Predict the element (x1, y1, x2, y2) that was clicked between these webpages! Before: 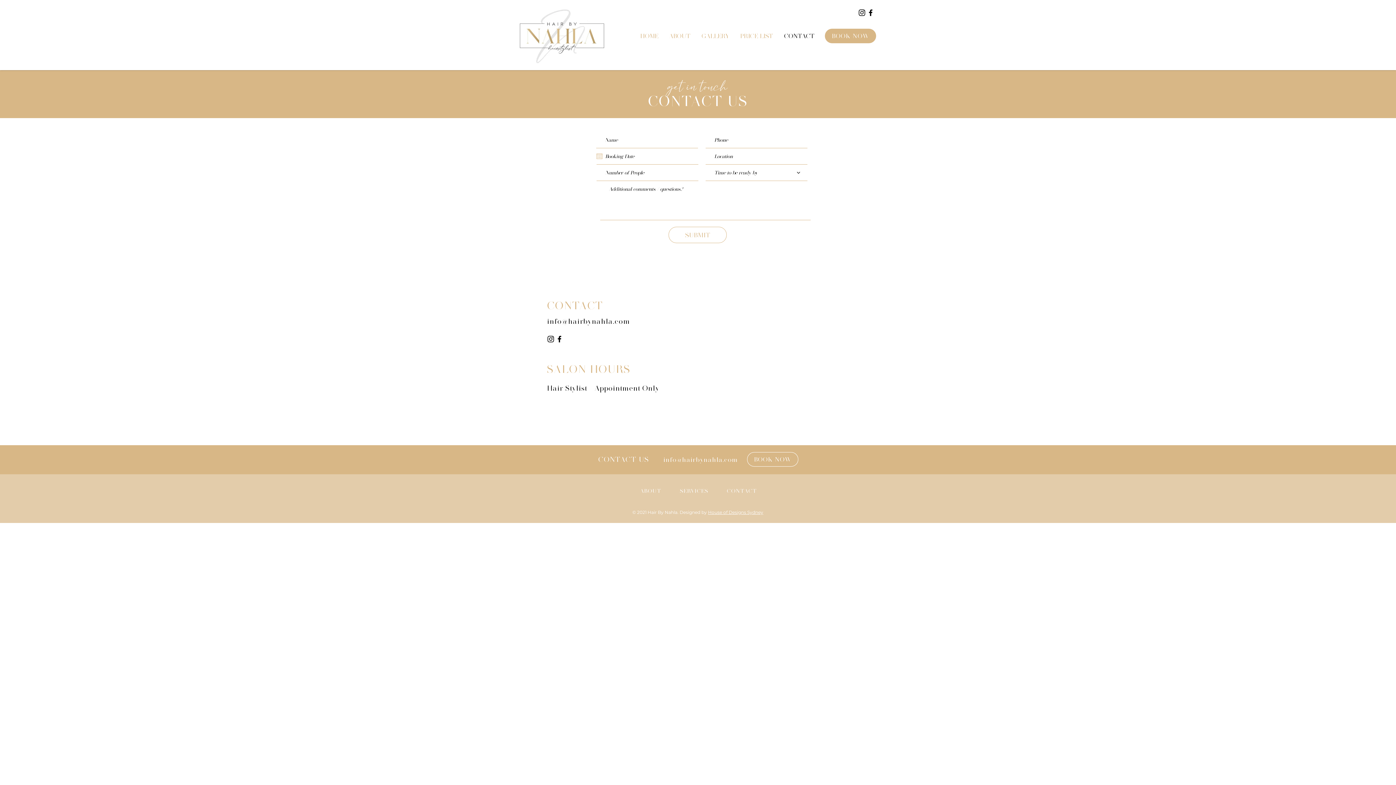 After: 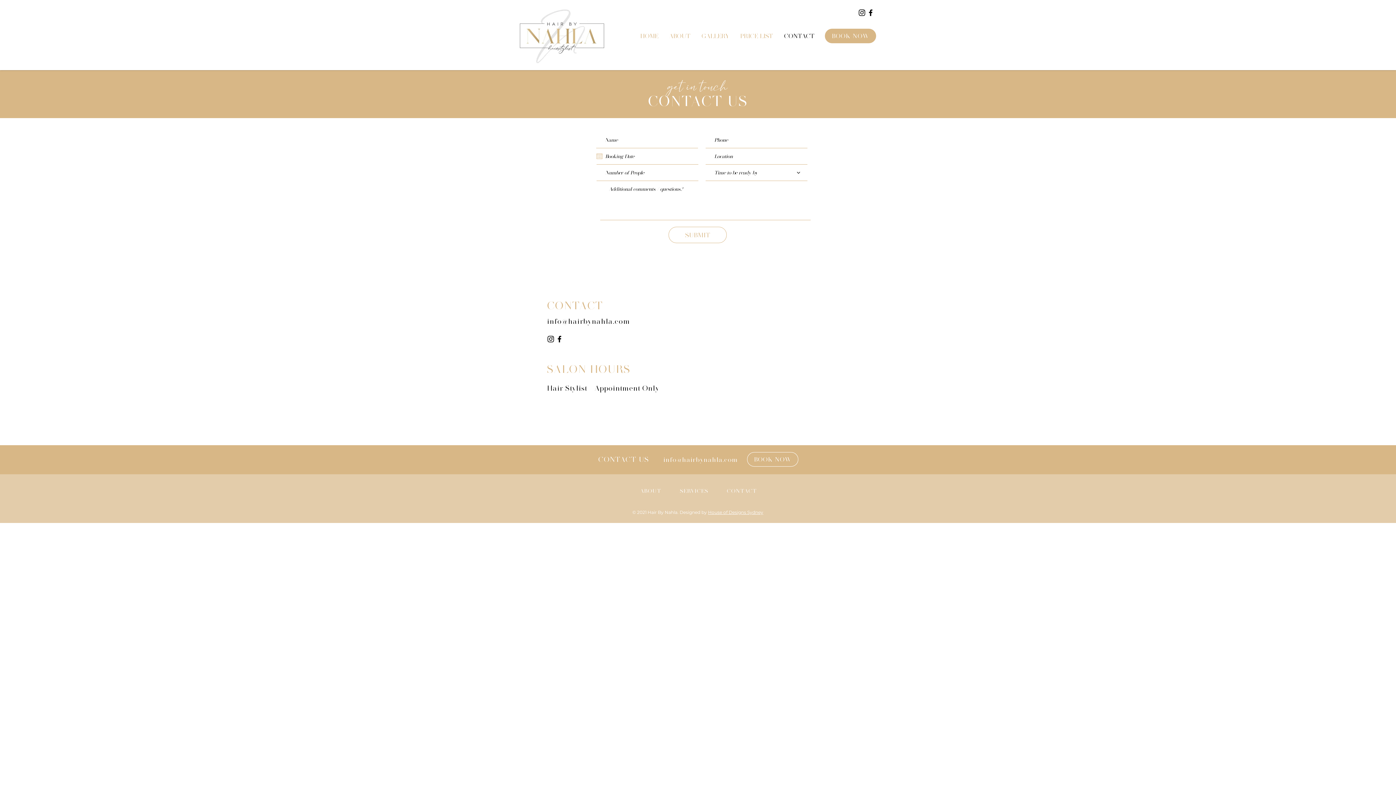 Action: label: BOOK NOW bbox: (747, 452, 798, 466)